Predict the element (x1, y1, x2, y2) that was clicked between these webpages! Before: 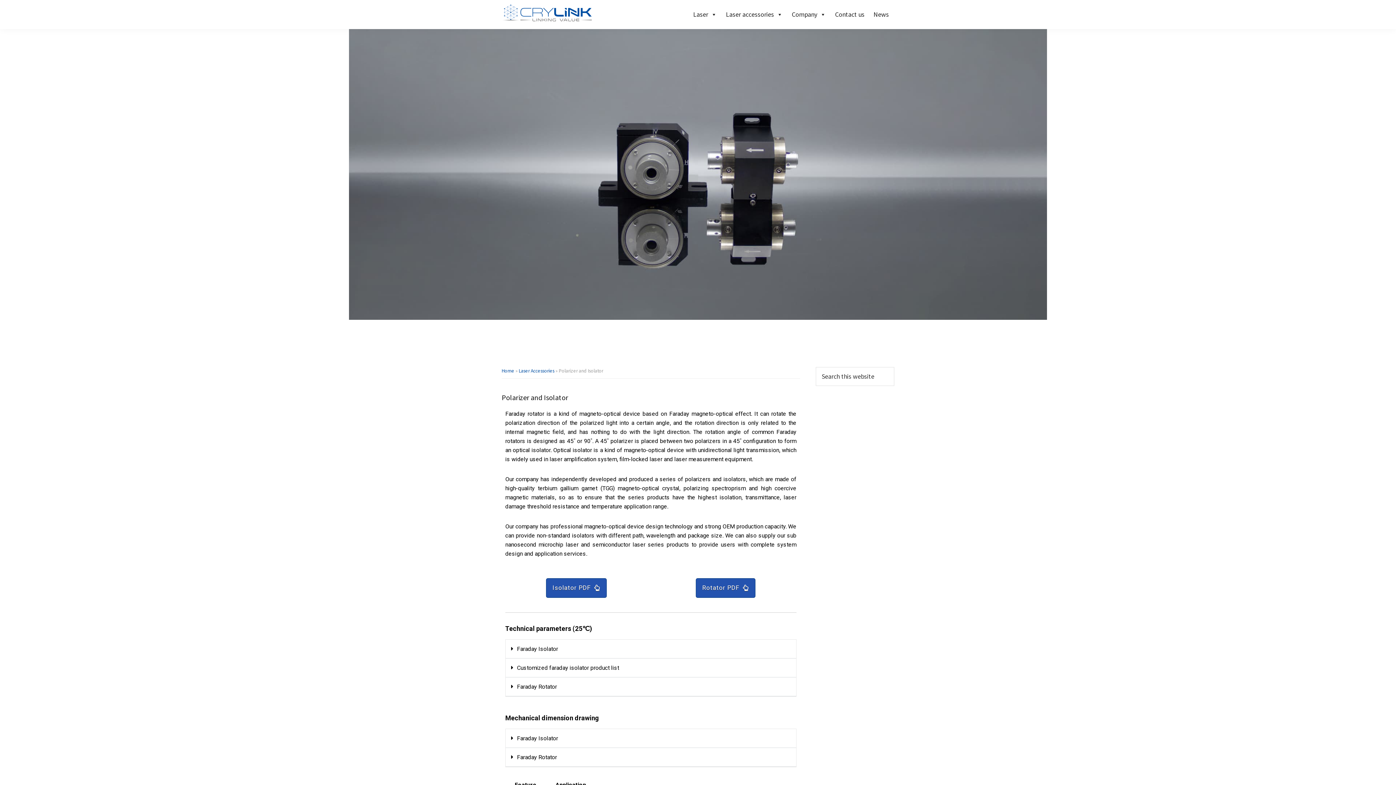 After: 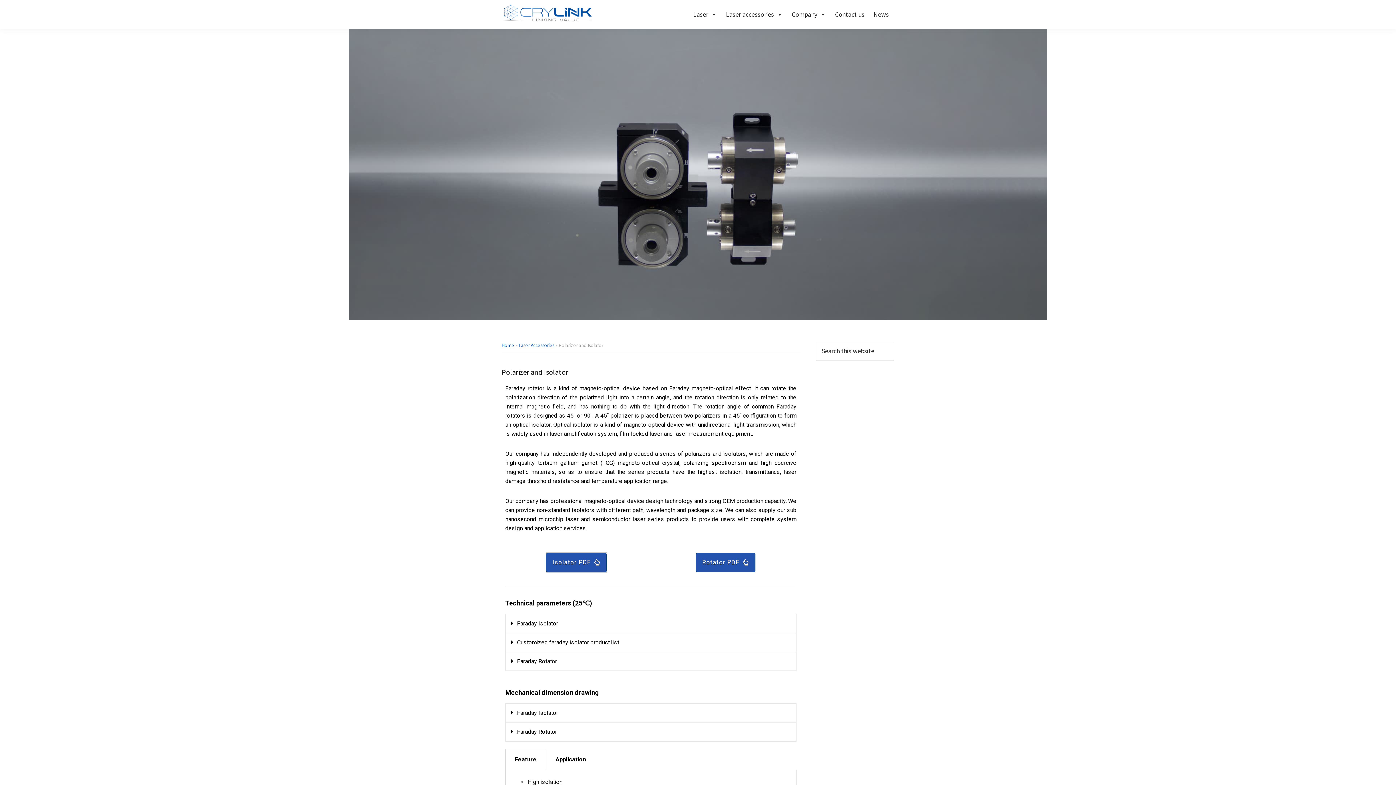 Action: label: Isolator PDF bbox: (546, 578, 606, 598)